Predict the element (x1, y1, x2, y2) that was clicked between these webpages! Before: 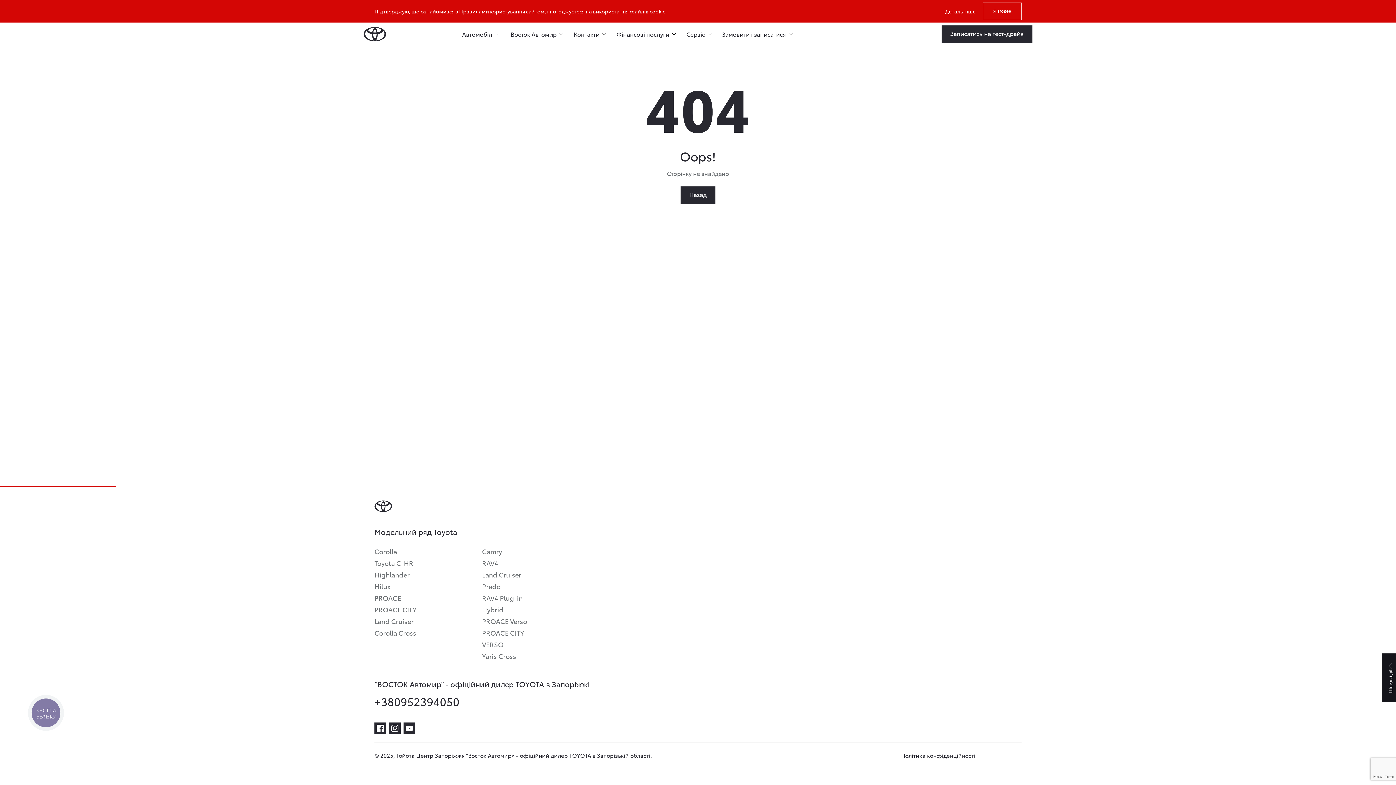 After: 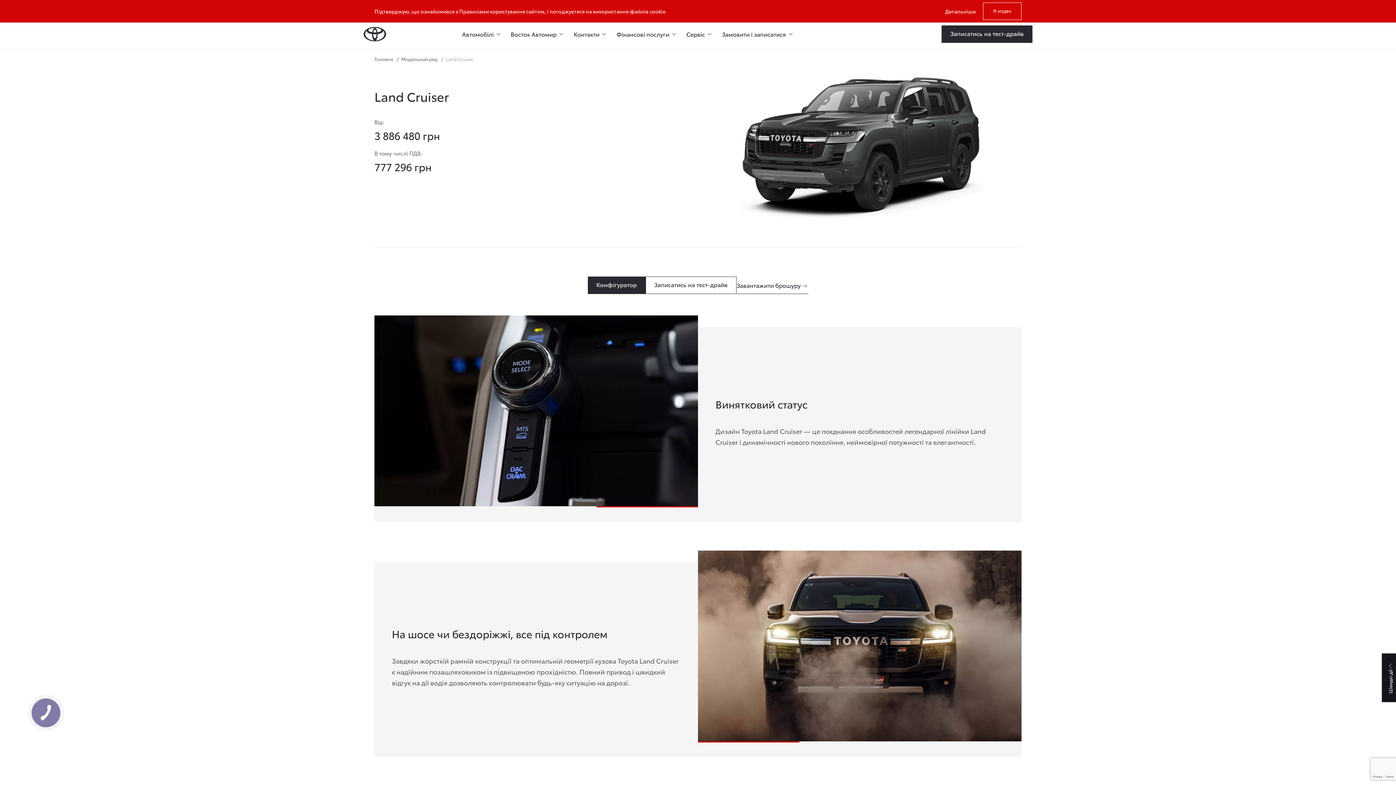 Action: label: Land Cruiser bbox: (374, 615, 413, 627)